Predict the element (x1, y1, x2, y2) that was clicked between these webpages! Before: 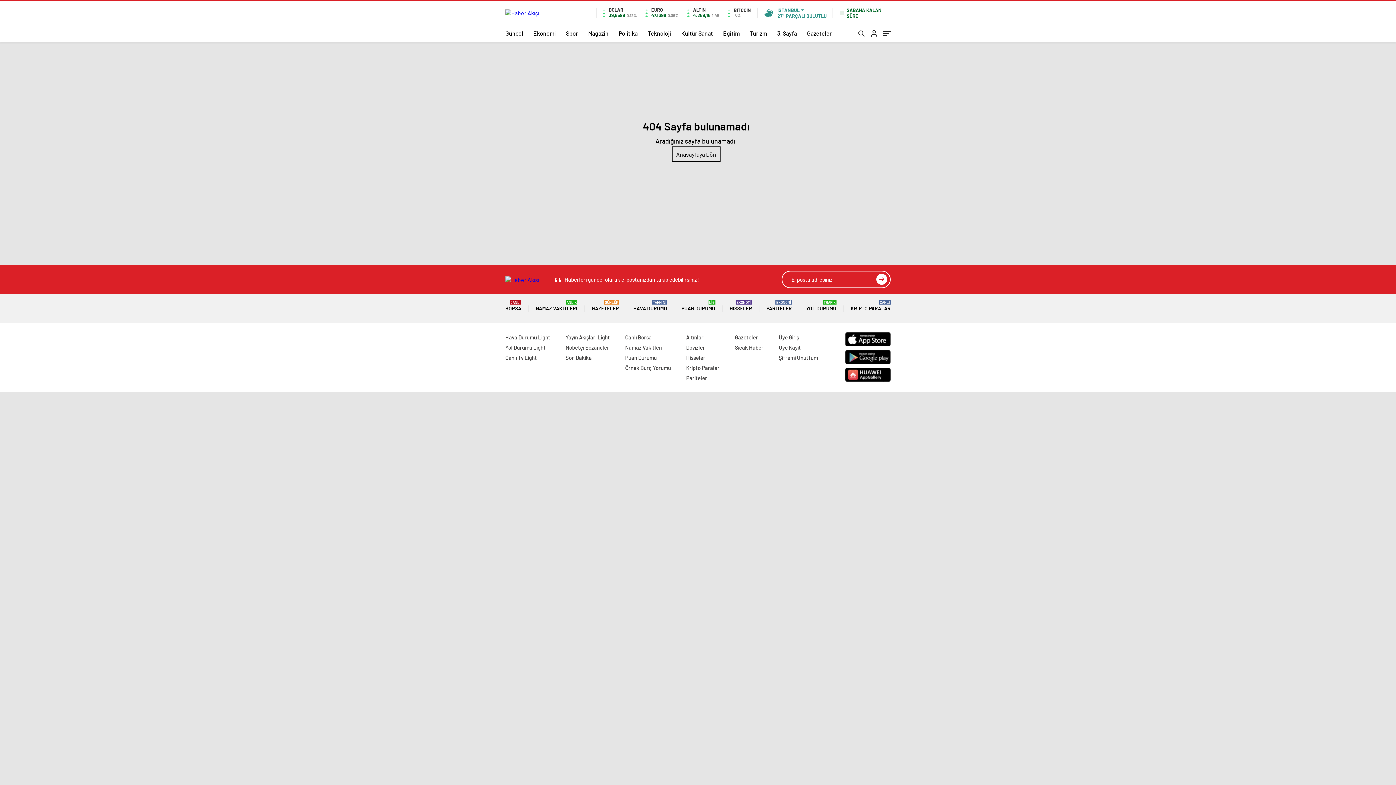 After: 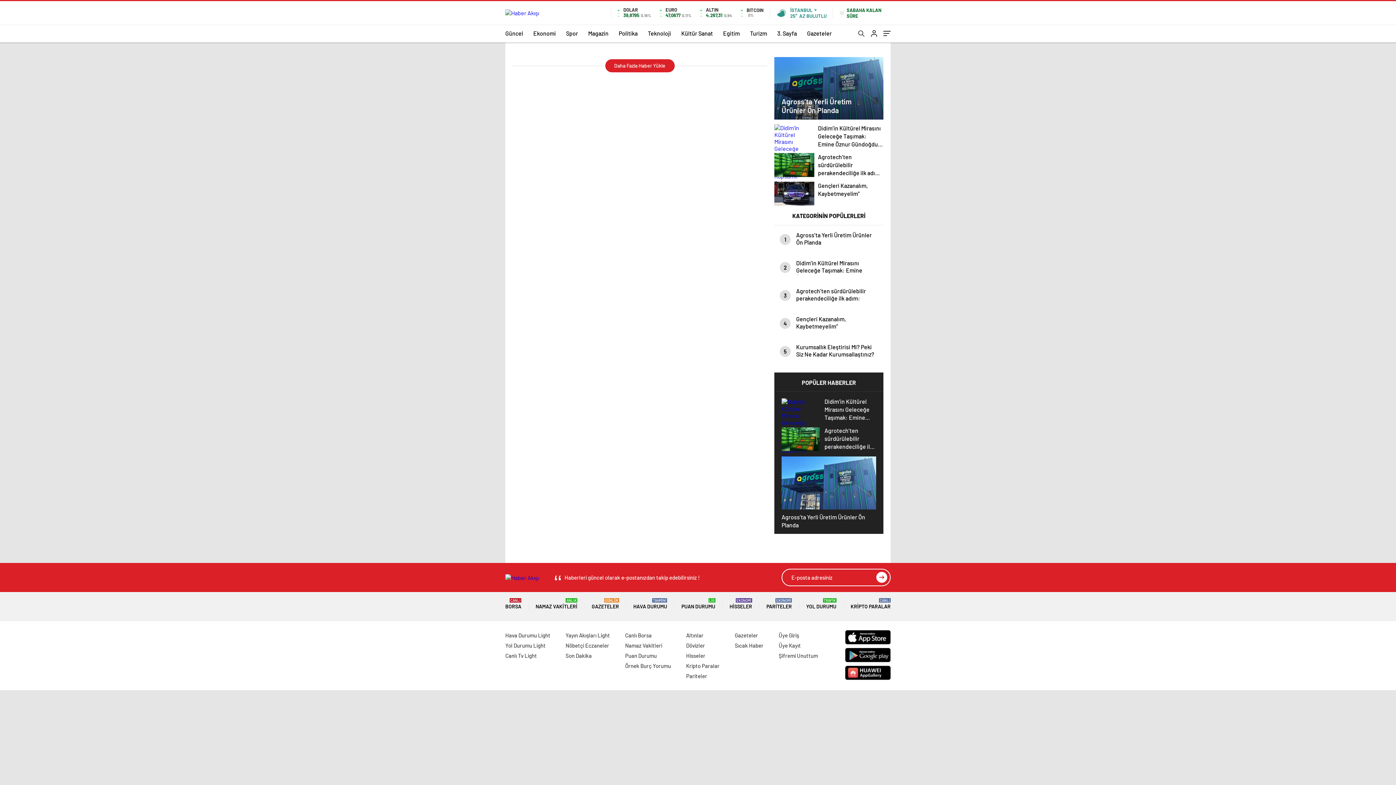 Action: label: Egitim bbox: (723, 24, 740, 42)